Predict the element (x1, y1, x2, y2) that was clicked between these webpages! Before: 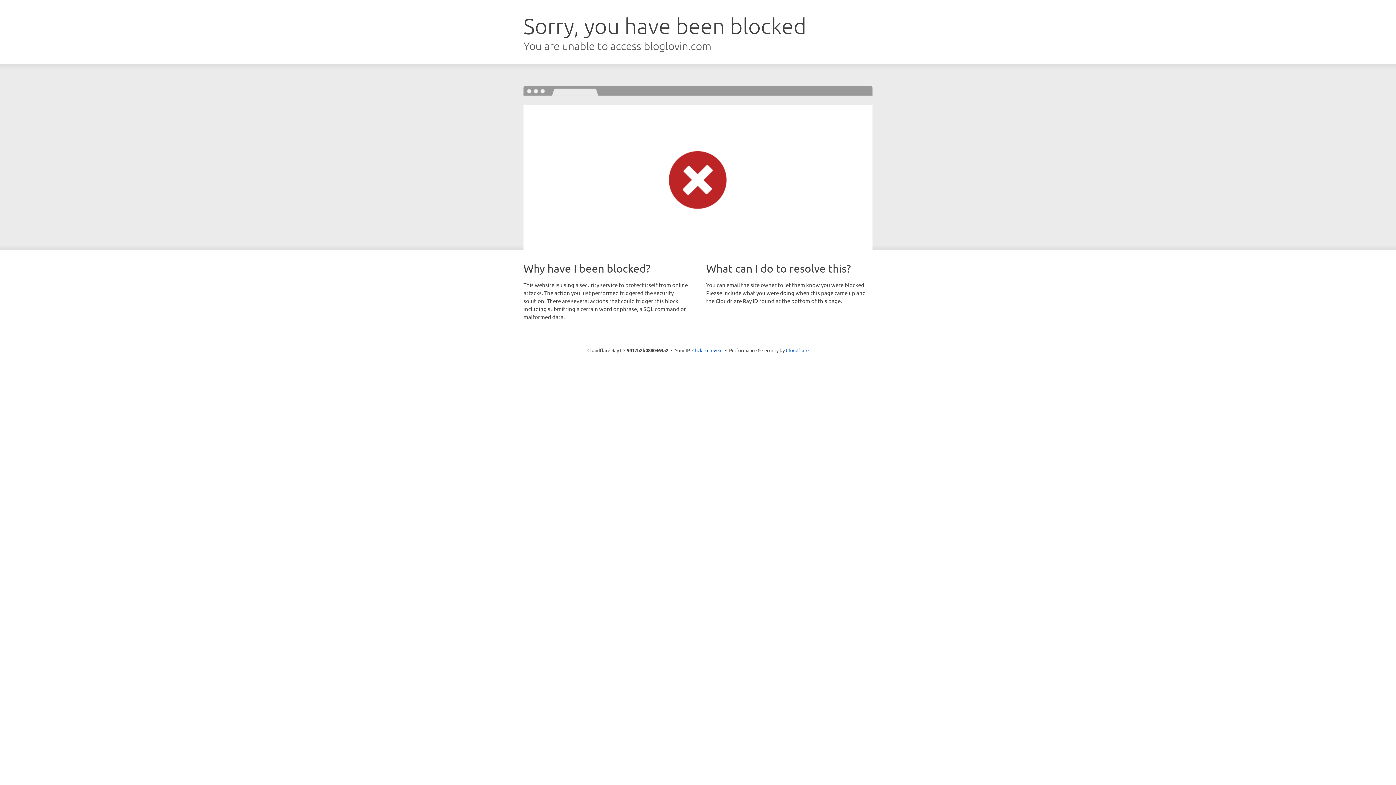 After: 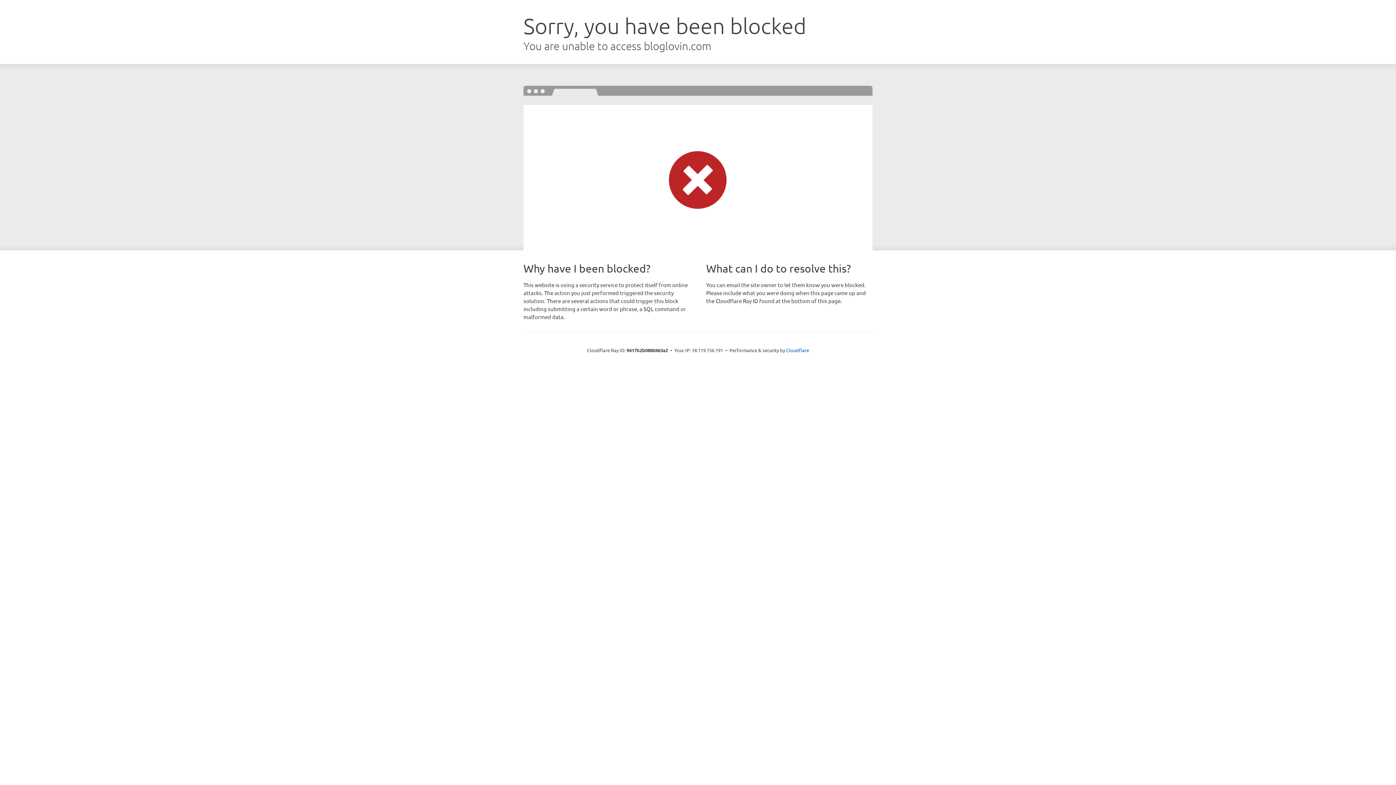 Action: label: Click to reveal bbox: (692, 346, 722, 353)